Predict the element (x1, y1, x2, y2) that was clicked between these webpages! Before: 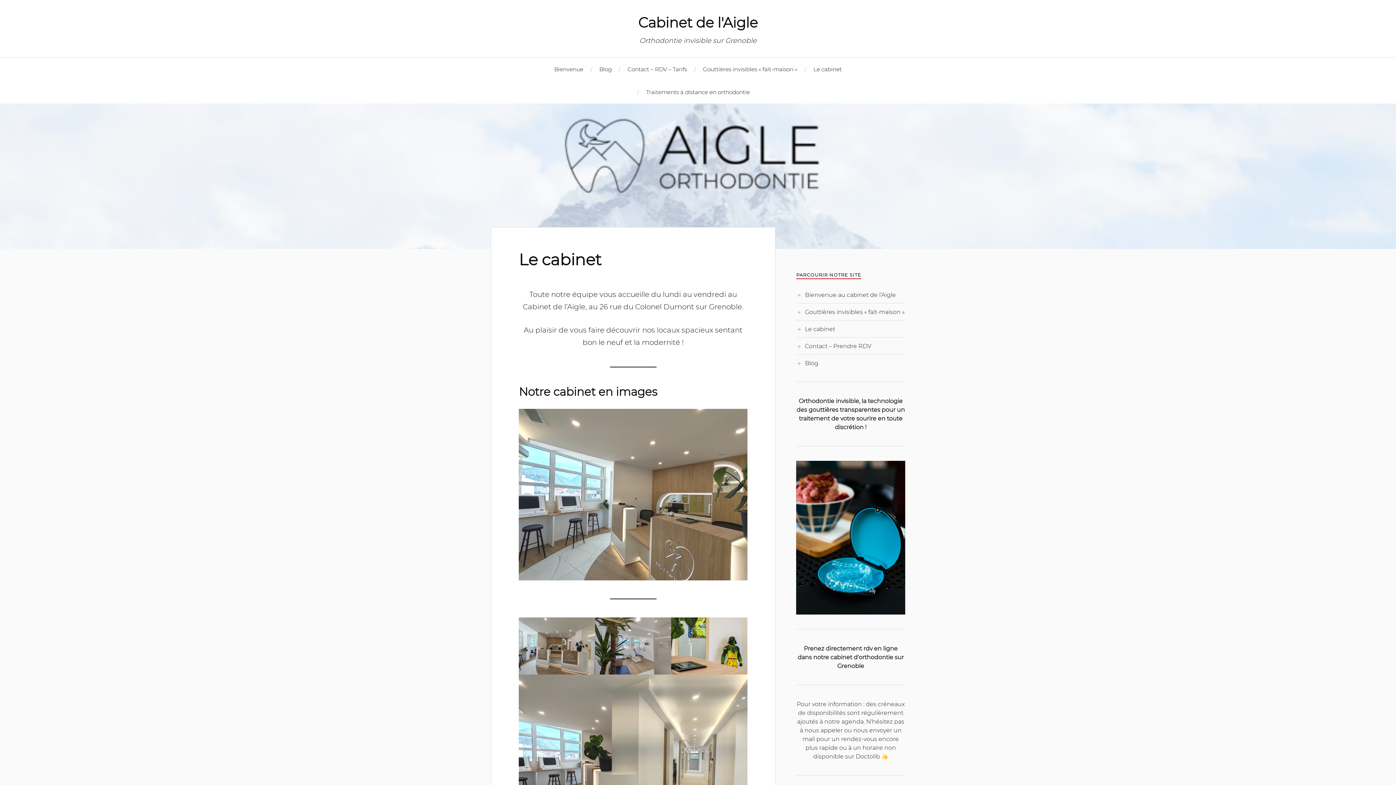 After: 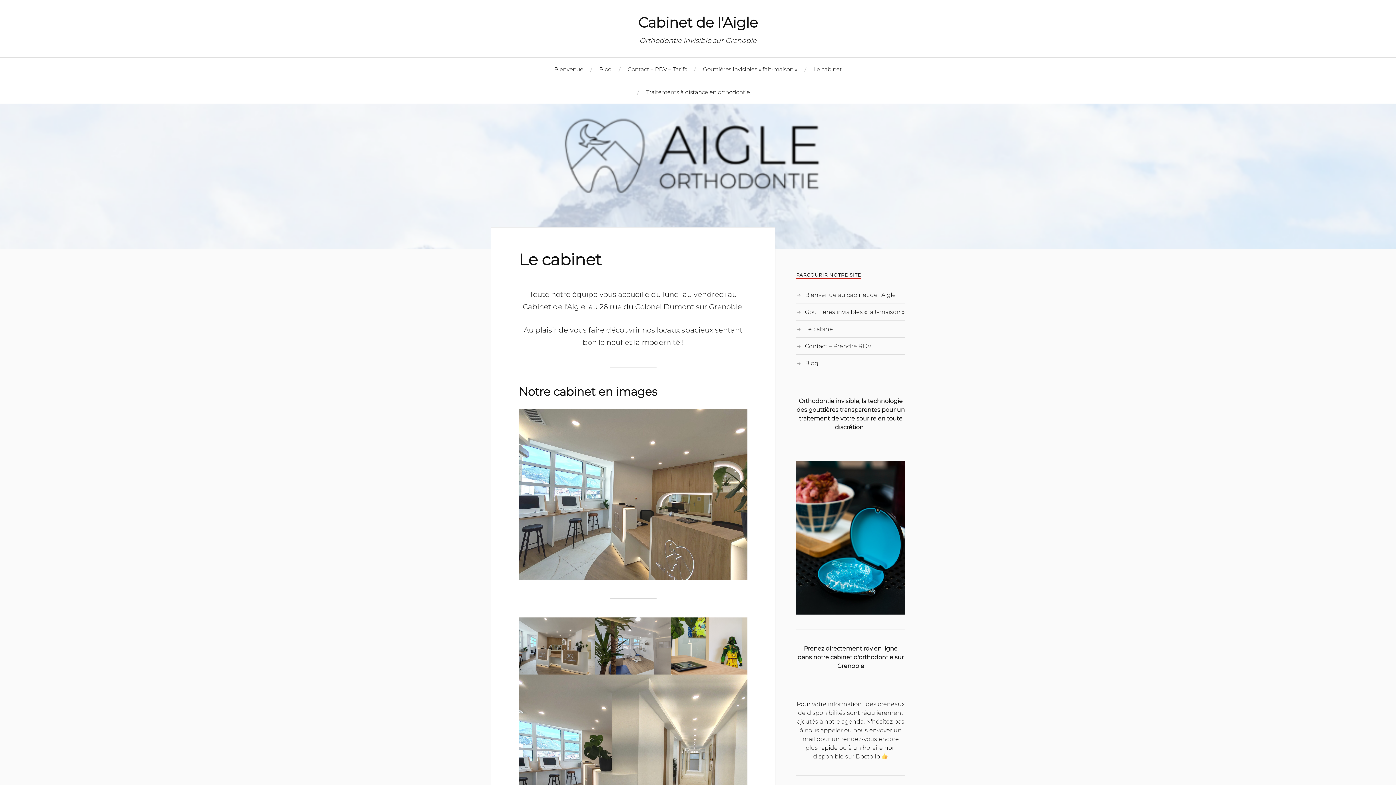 Action: bbox: (805, 325, 835, 332) label: Le cabinet